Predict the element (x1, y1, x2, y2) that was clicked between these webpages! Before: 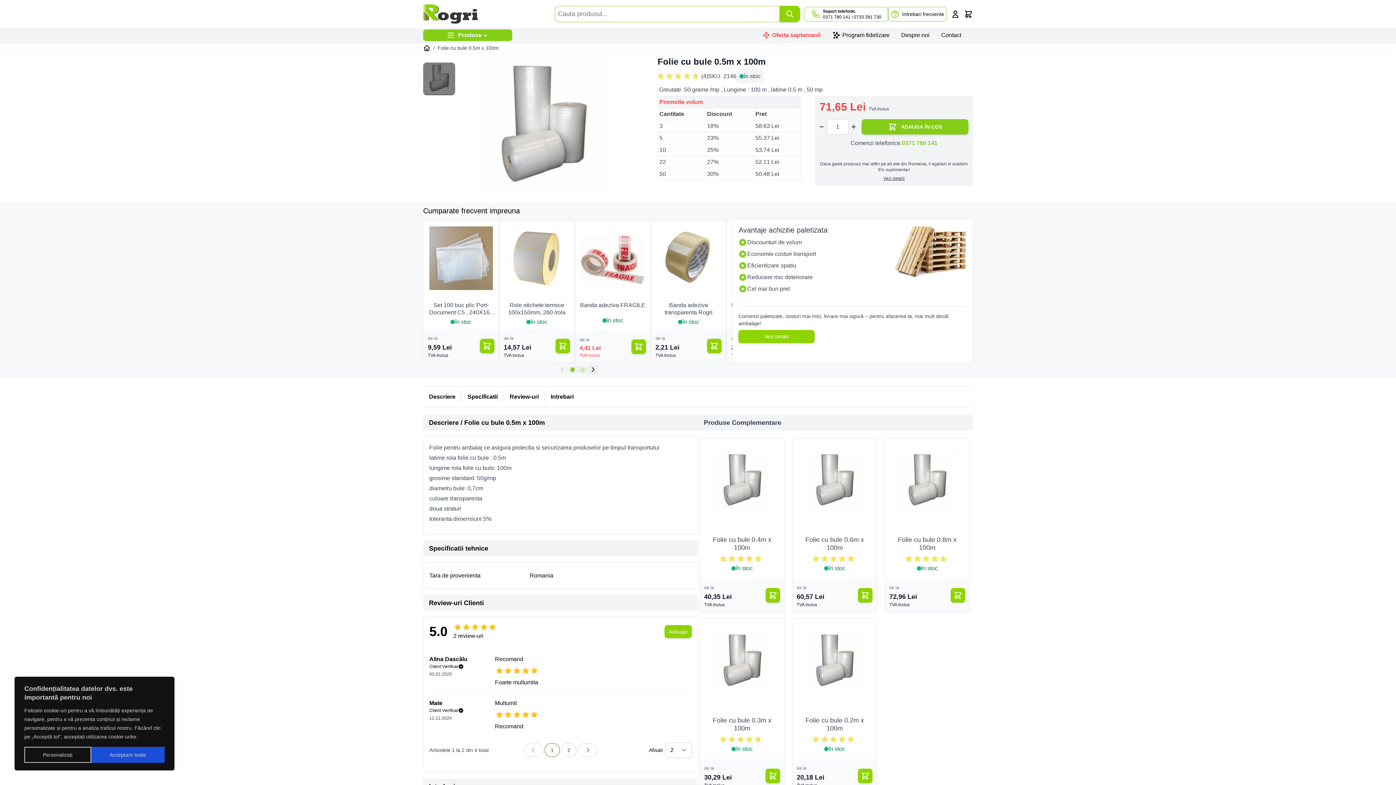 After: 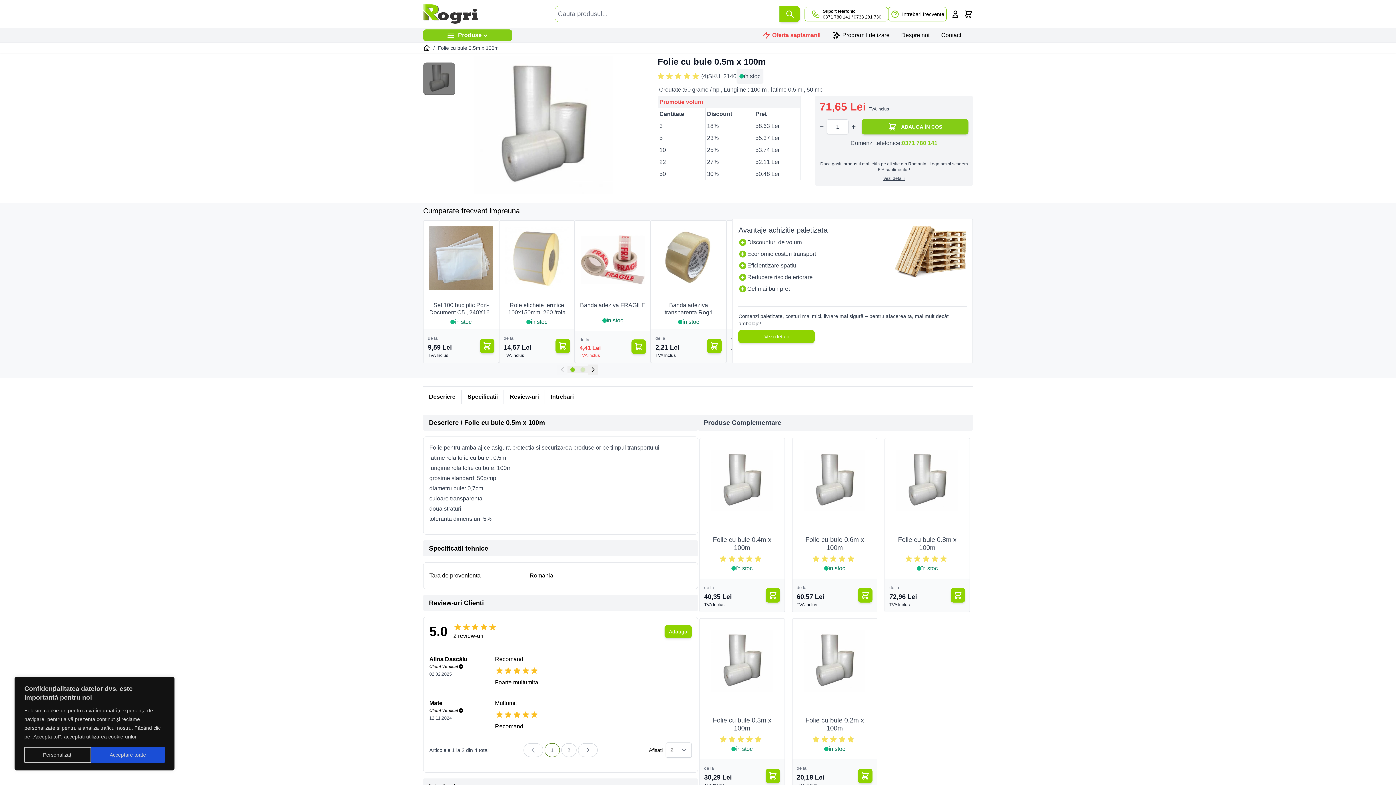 Action: bbox: (474, 56, 612, 194)